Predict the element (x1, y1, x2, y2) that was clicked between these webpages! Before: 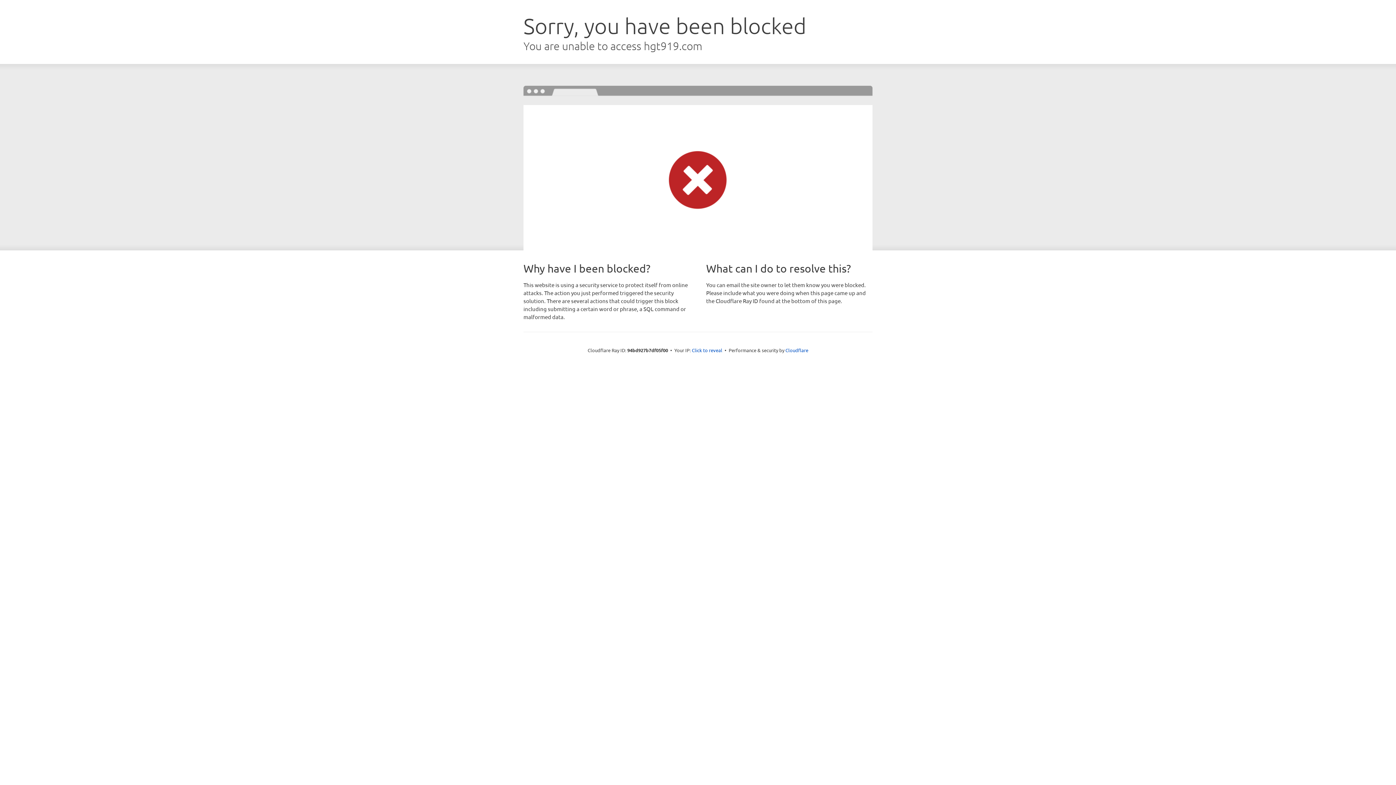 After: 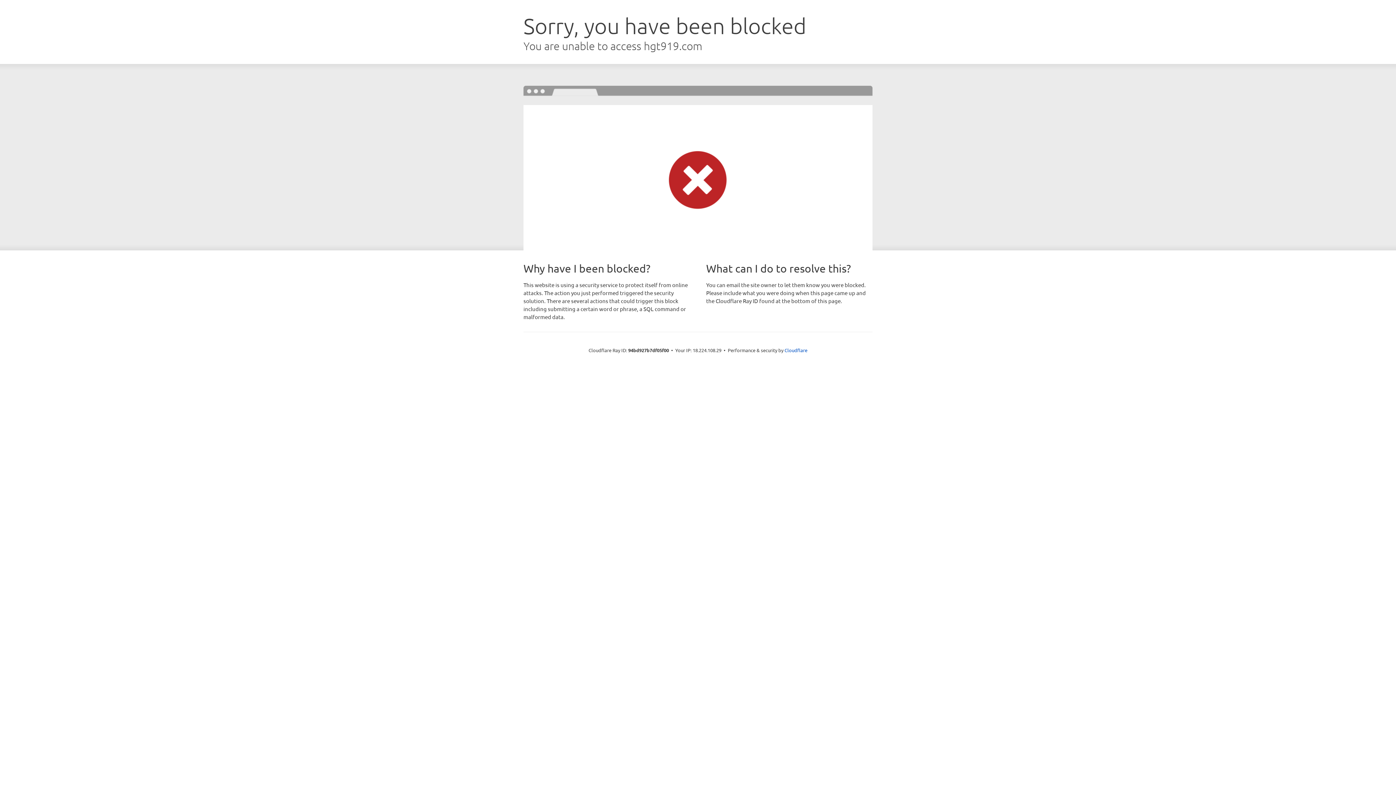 Action: label: Click to reveal bbox: (692, 346, 722, 353)